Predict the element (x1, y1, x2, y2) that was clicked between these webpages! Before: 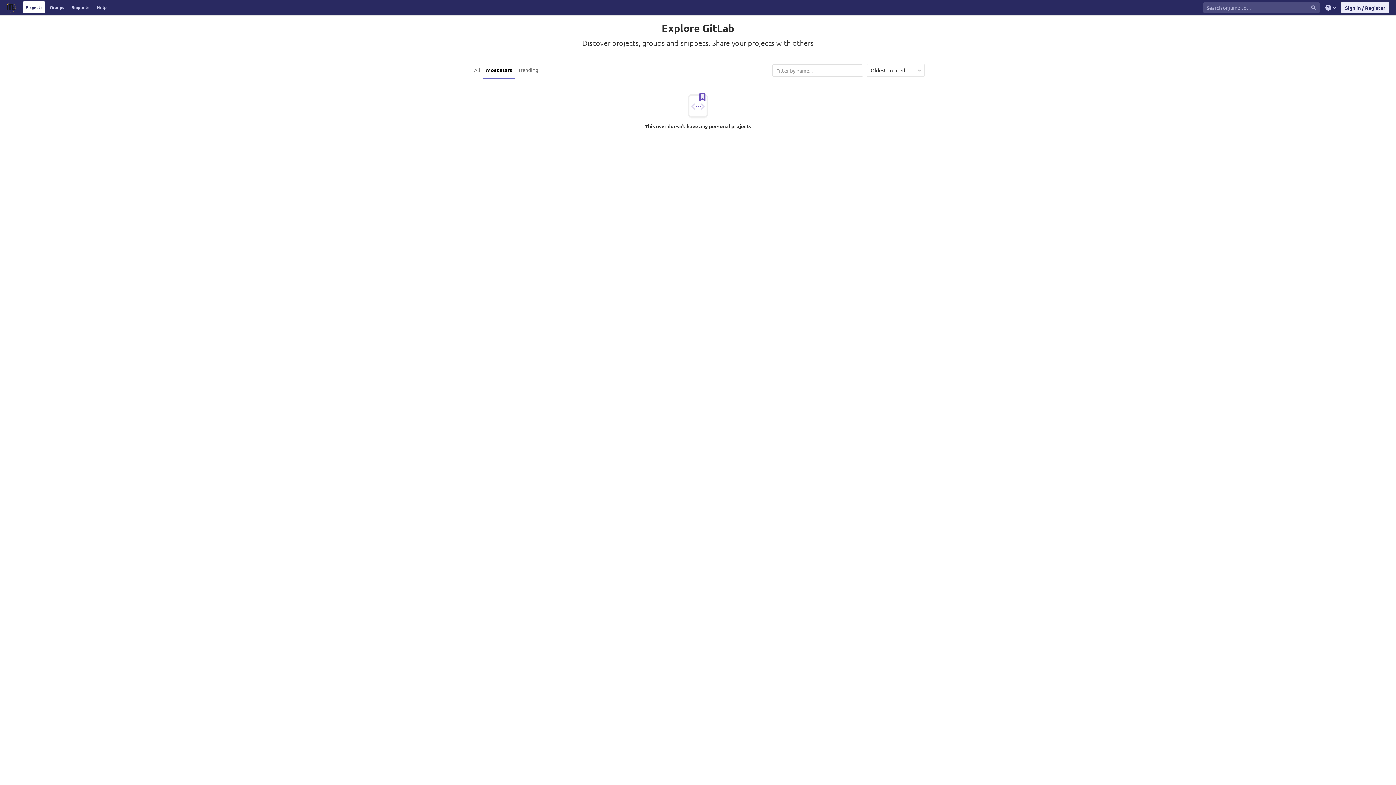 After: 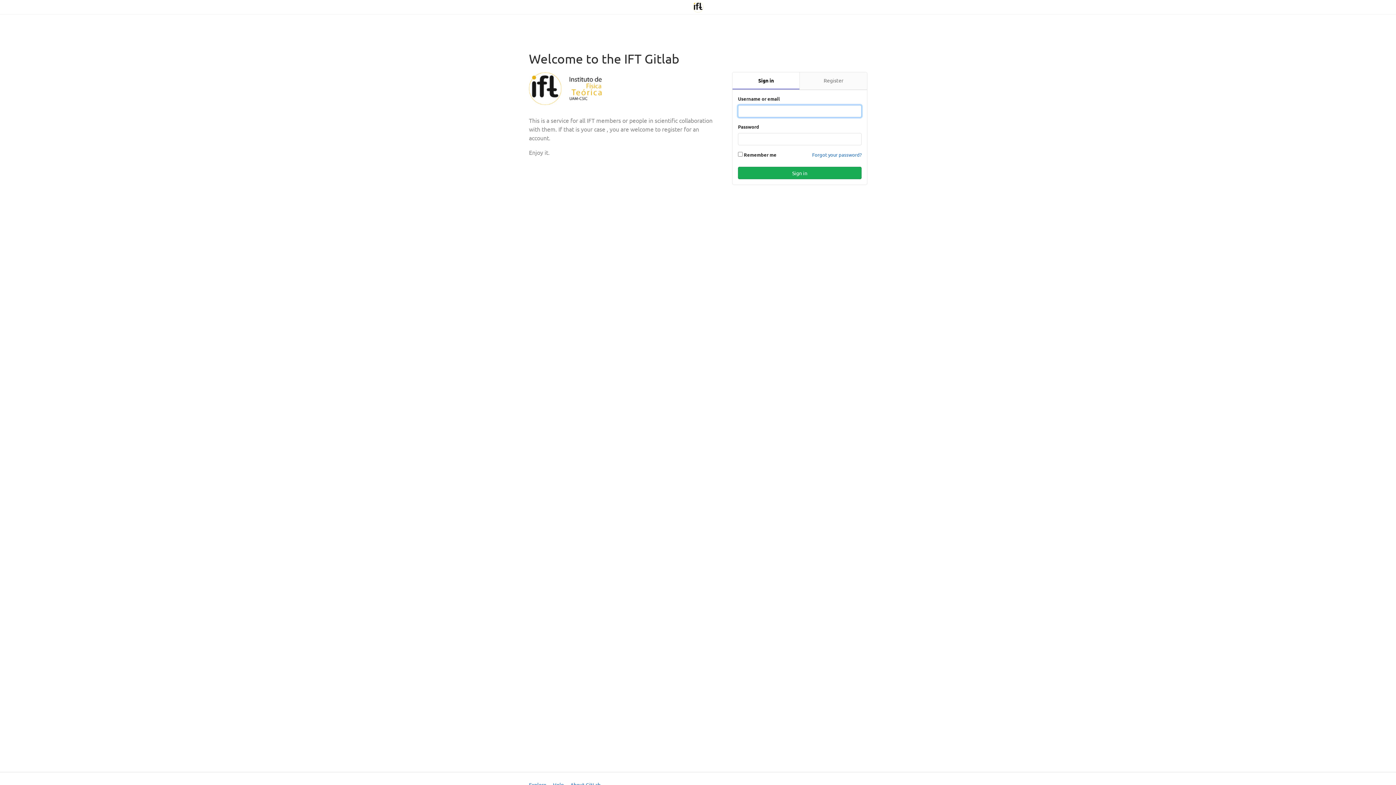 Action: bbox: (2, 1, 18, 13)